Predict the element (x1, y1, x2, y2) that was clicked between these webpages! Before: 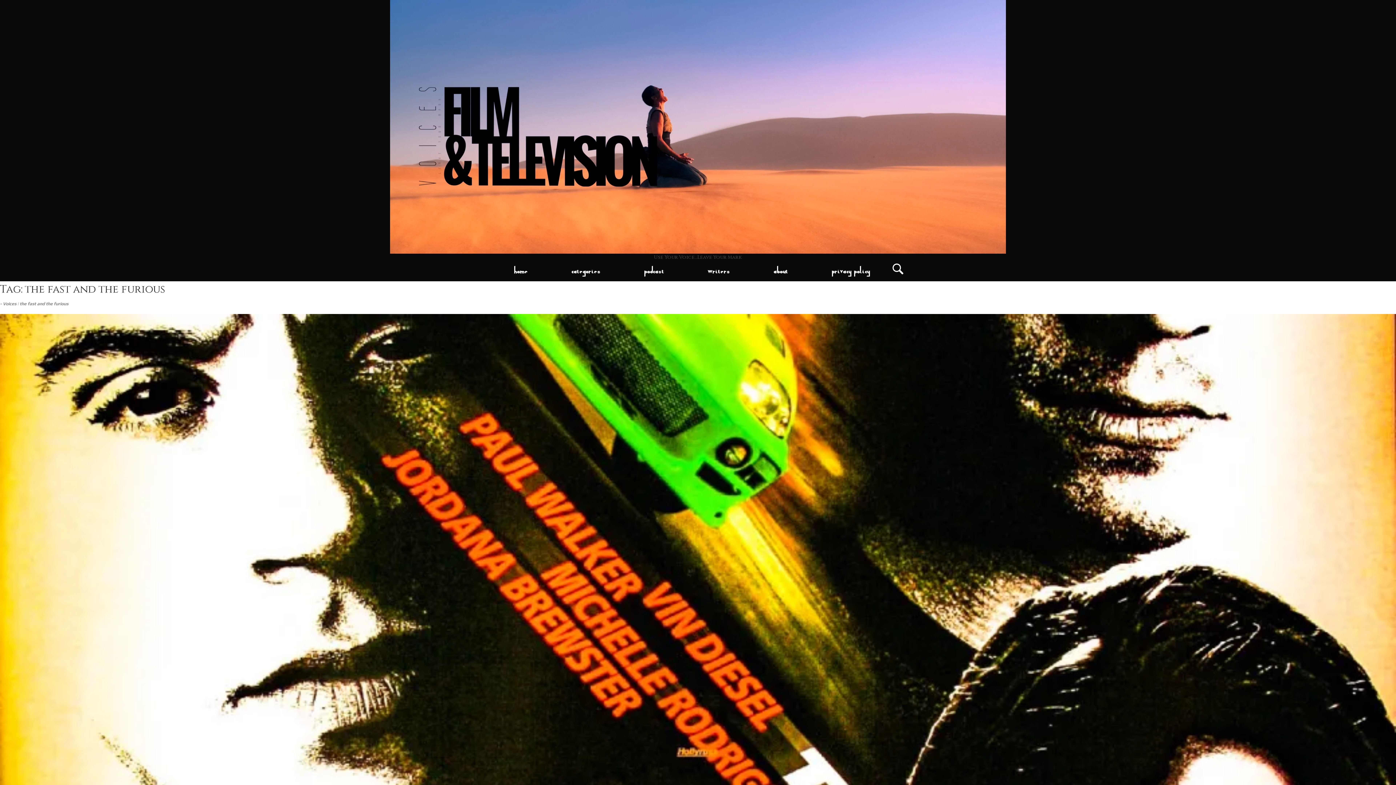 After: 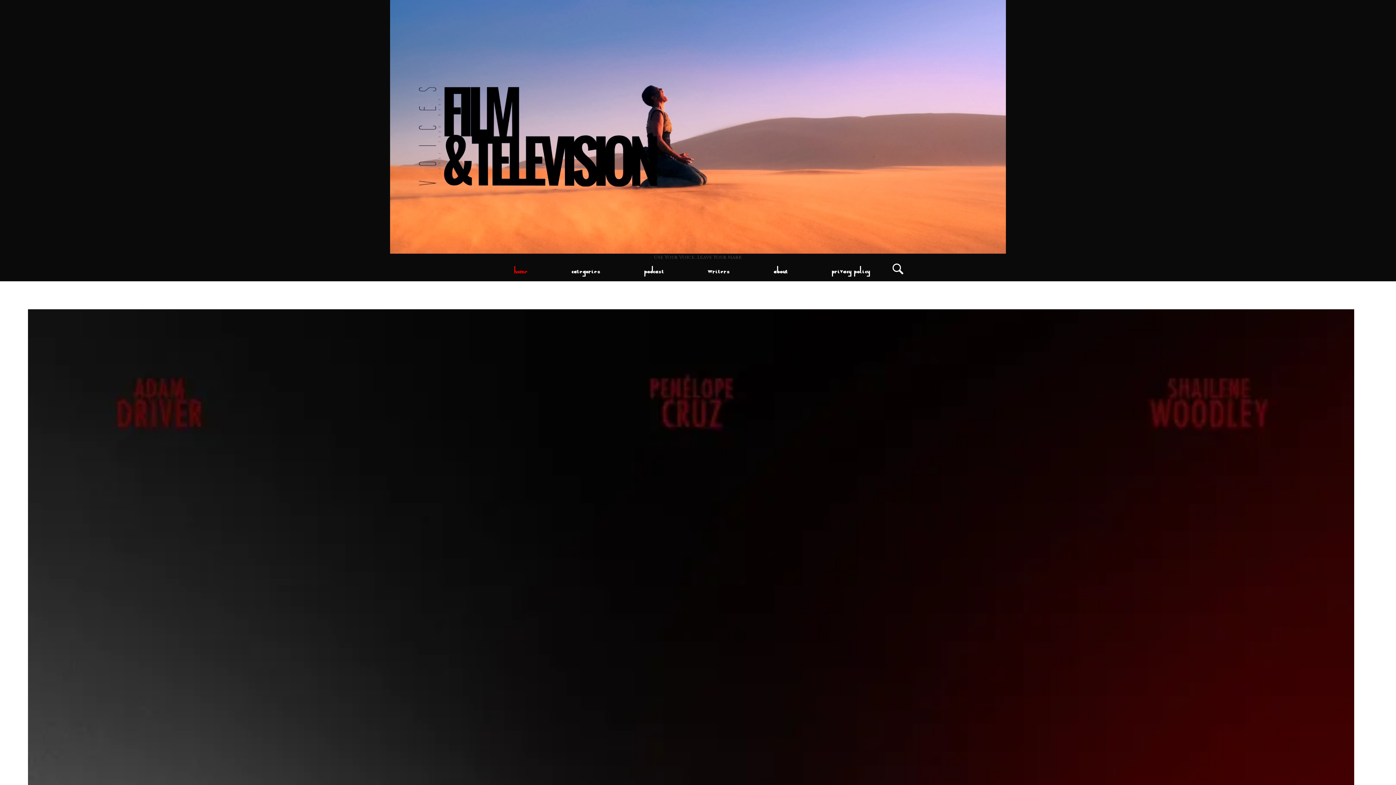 Action: label: Voices bbox: (2, 301, 16, 306)